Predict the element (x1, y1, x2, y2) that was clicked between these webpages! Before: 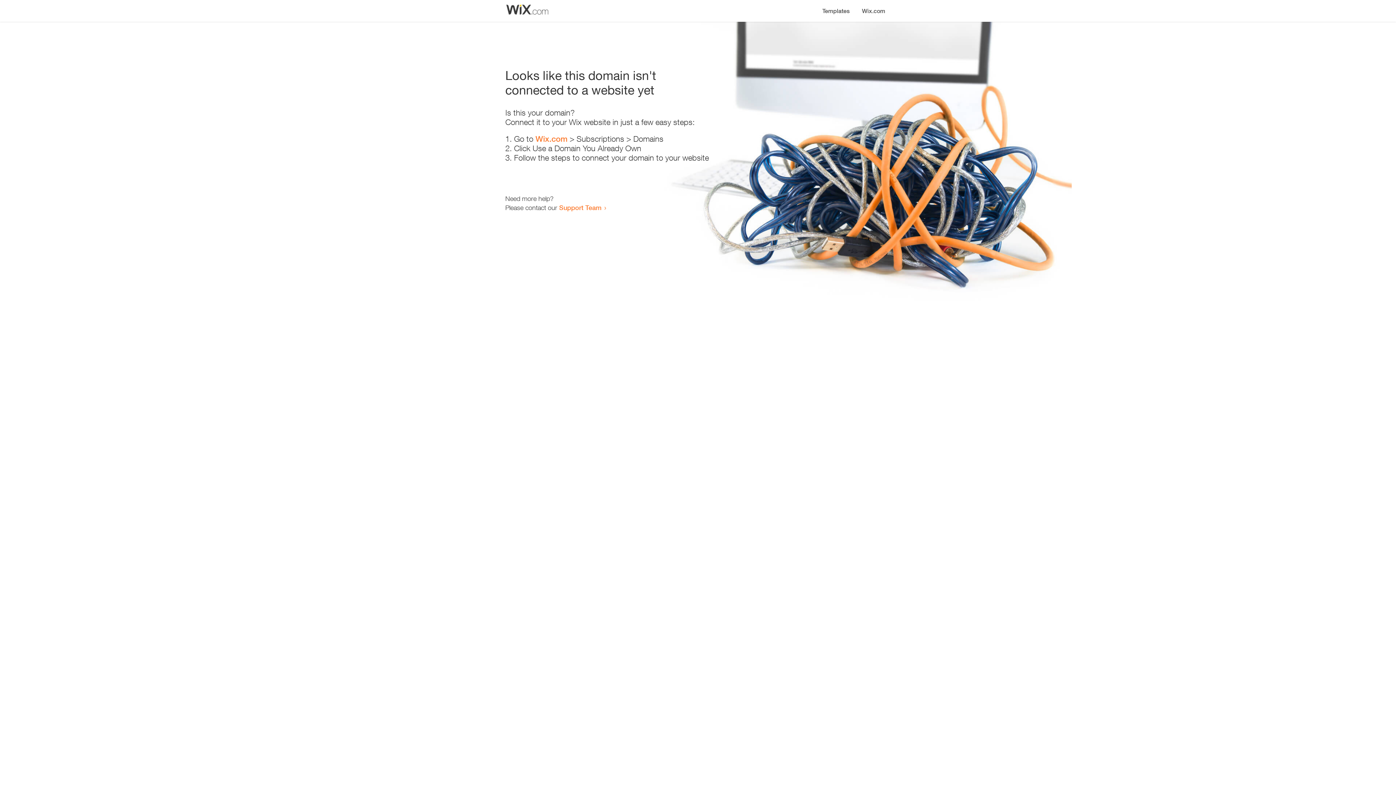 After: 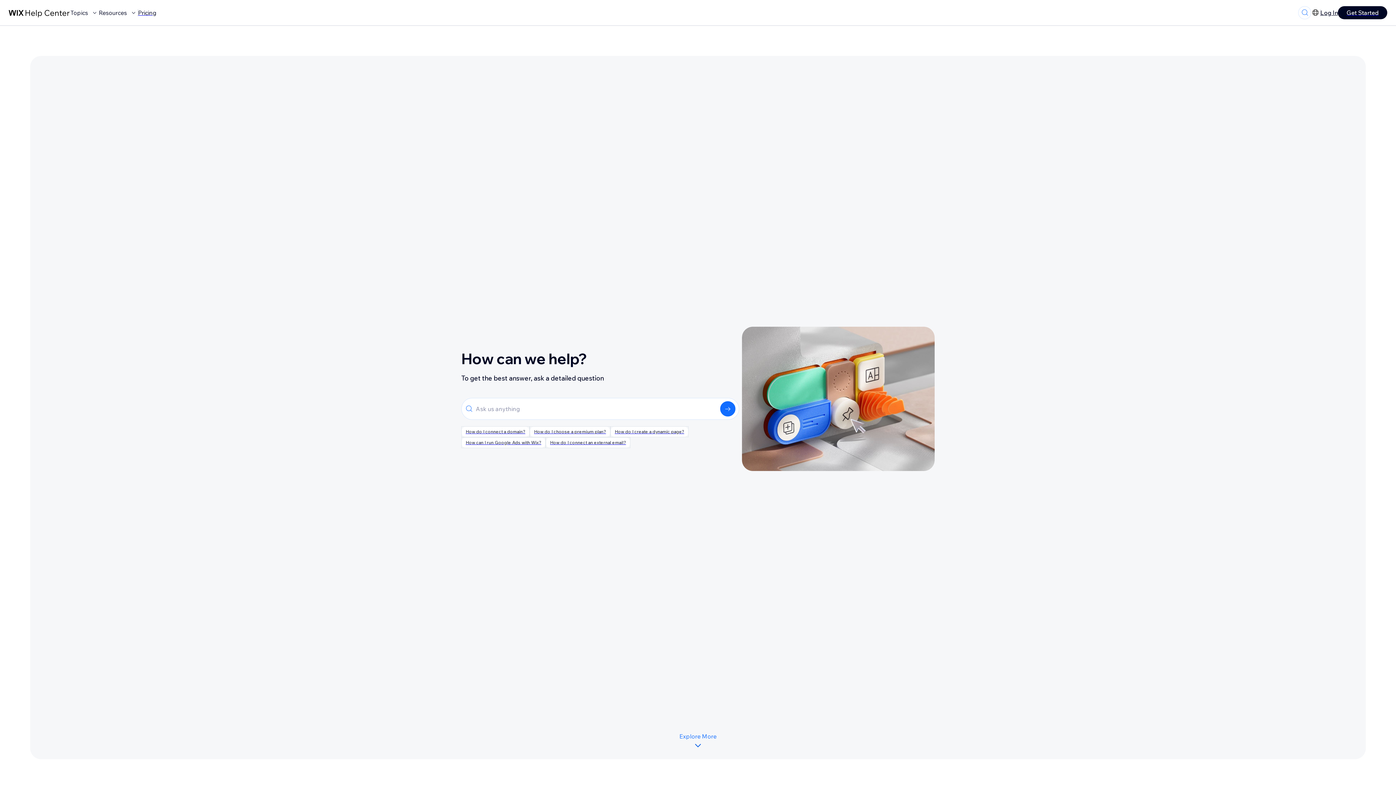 Action: bbox: (559, 203, 601, 211) label: Support Team